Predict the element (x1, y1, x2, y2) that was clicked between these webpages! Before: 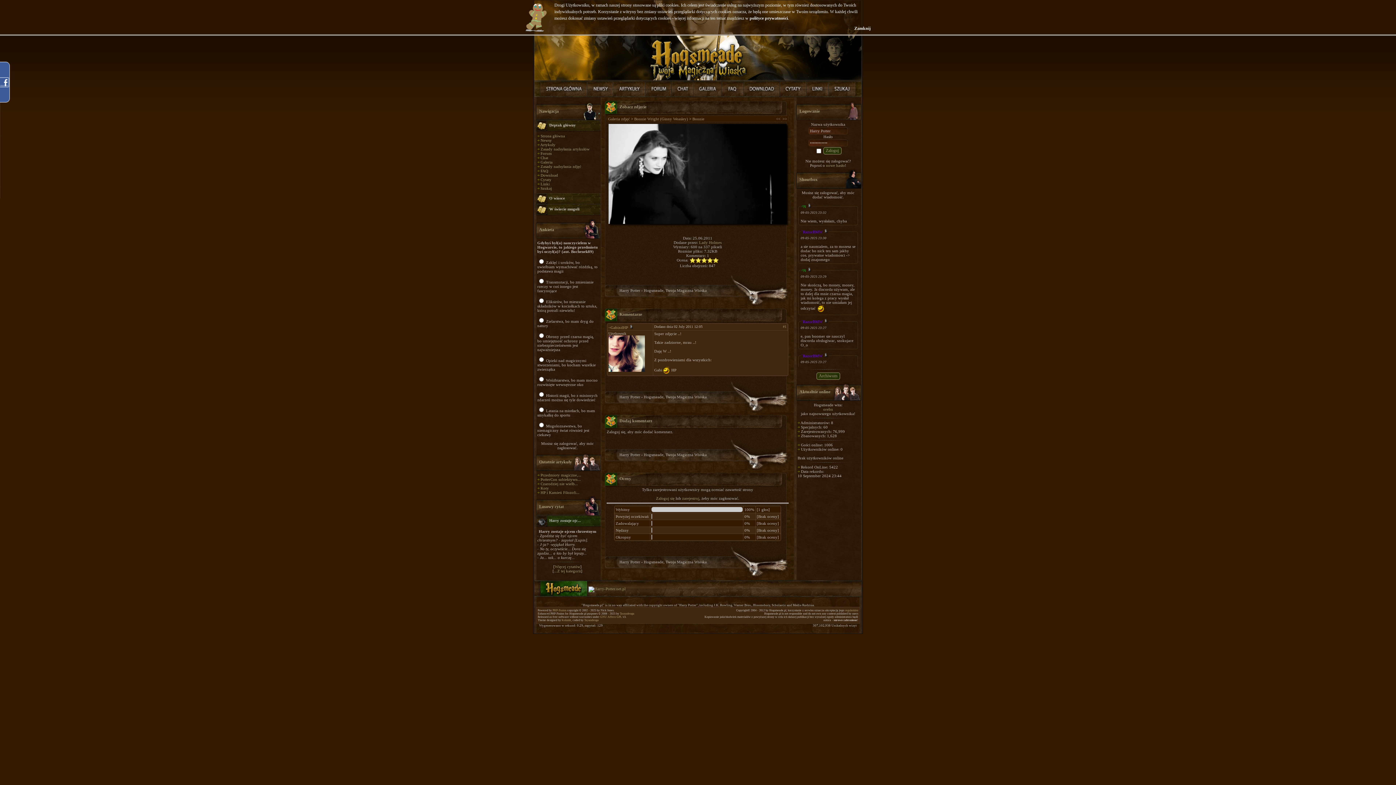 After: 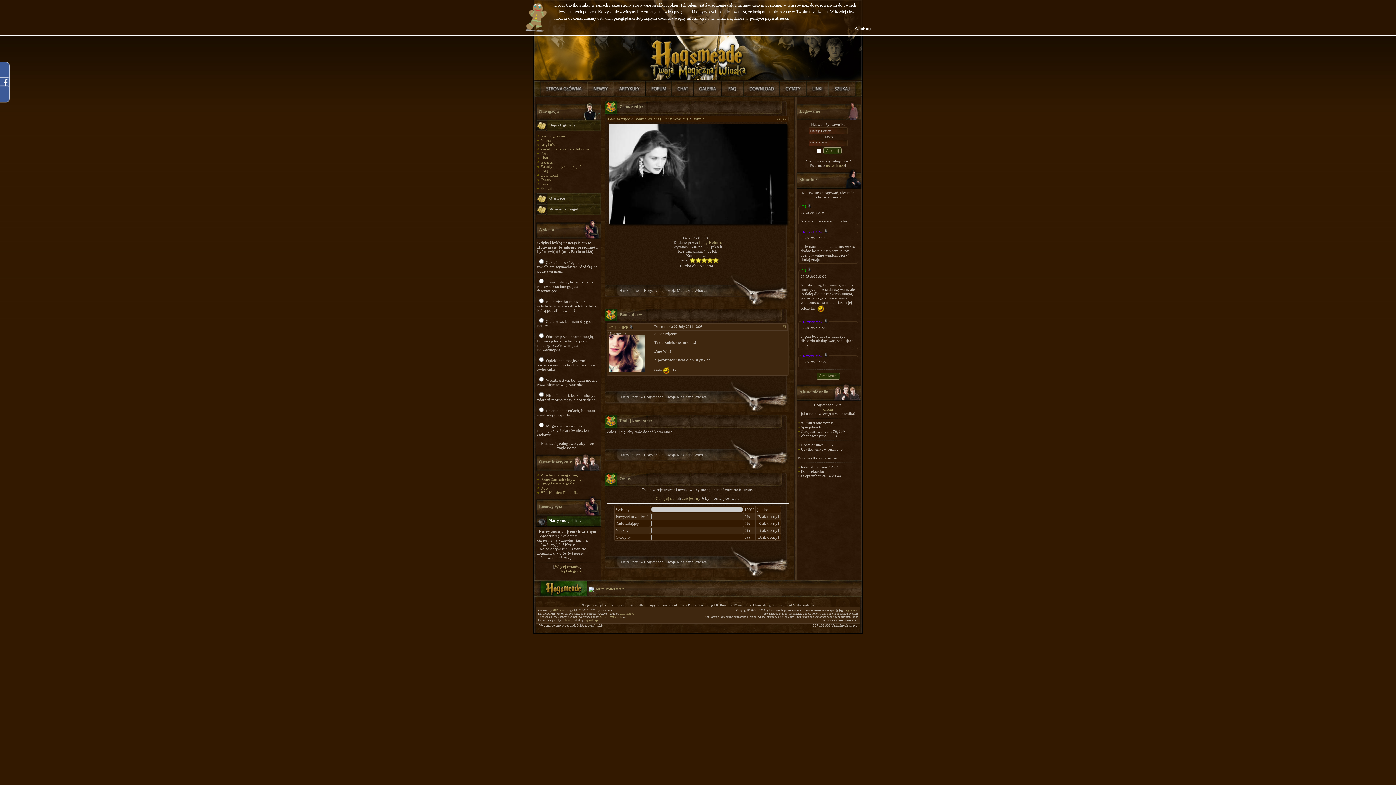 Action: bbox: (620, 612, 634, 615) label: Tayandenga